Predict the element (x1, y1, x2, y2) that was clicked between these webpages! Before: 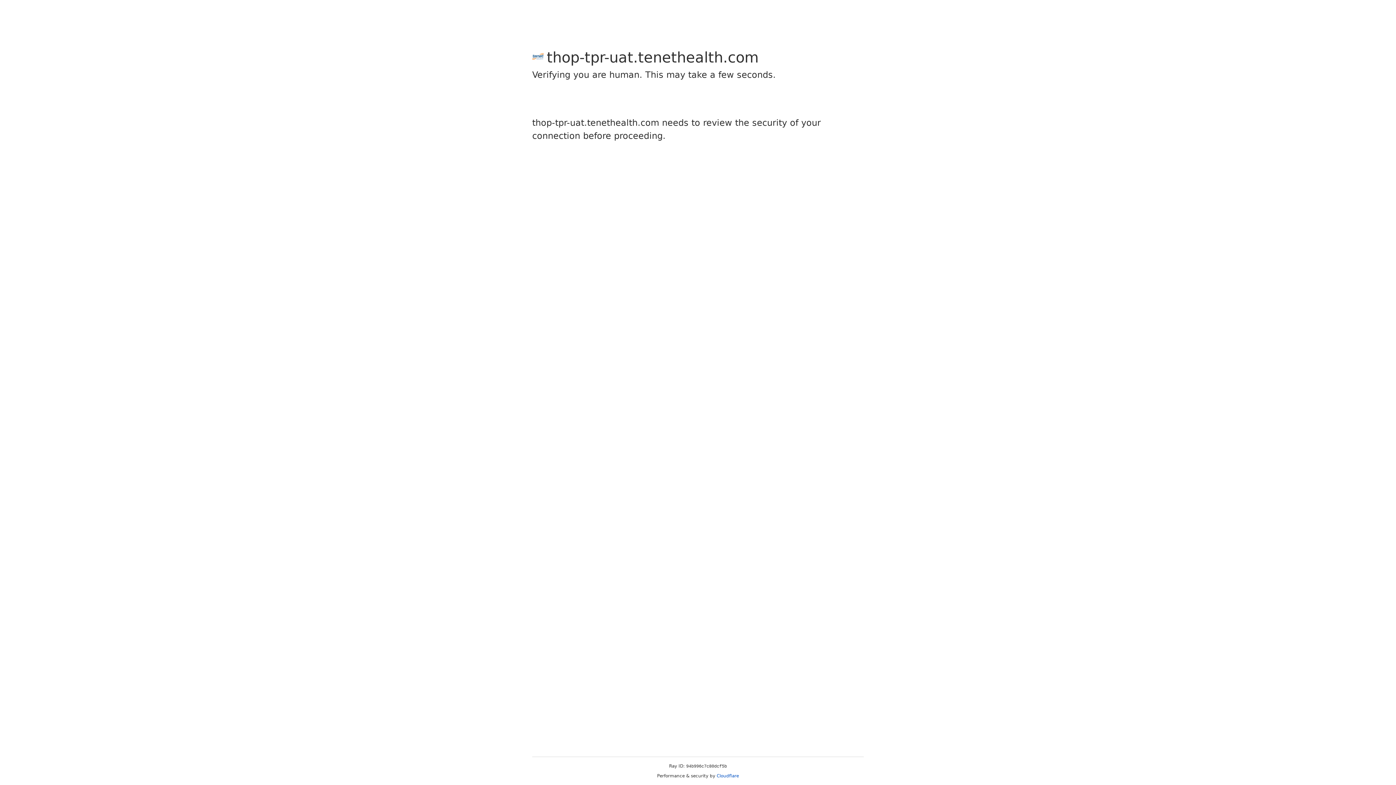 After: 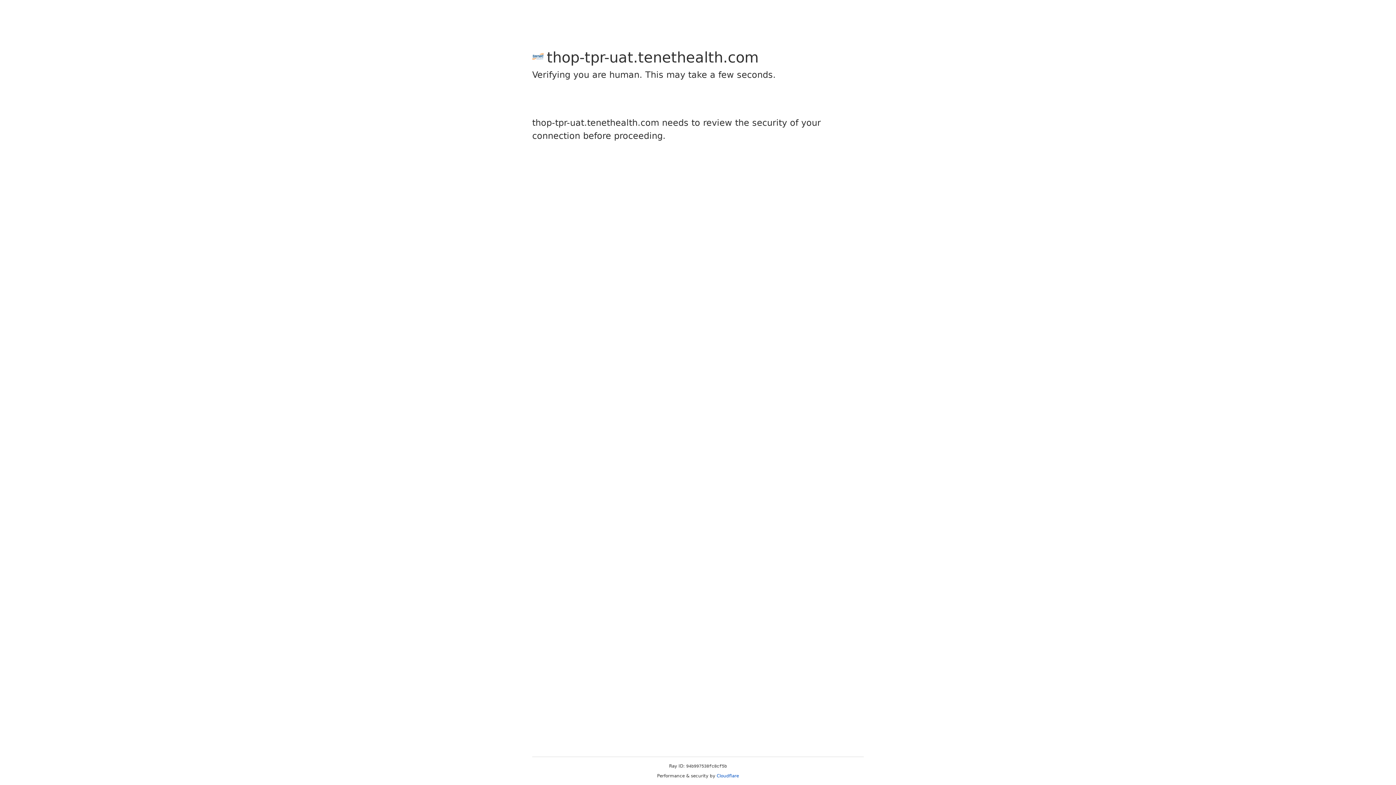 Action: bbox: (716, 773, 739, 778) label: Cloudflare